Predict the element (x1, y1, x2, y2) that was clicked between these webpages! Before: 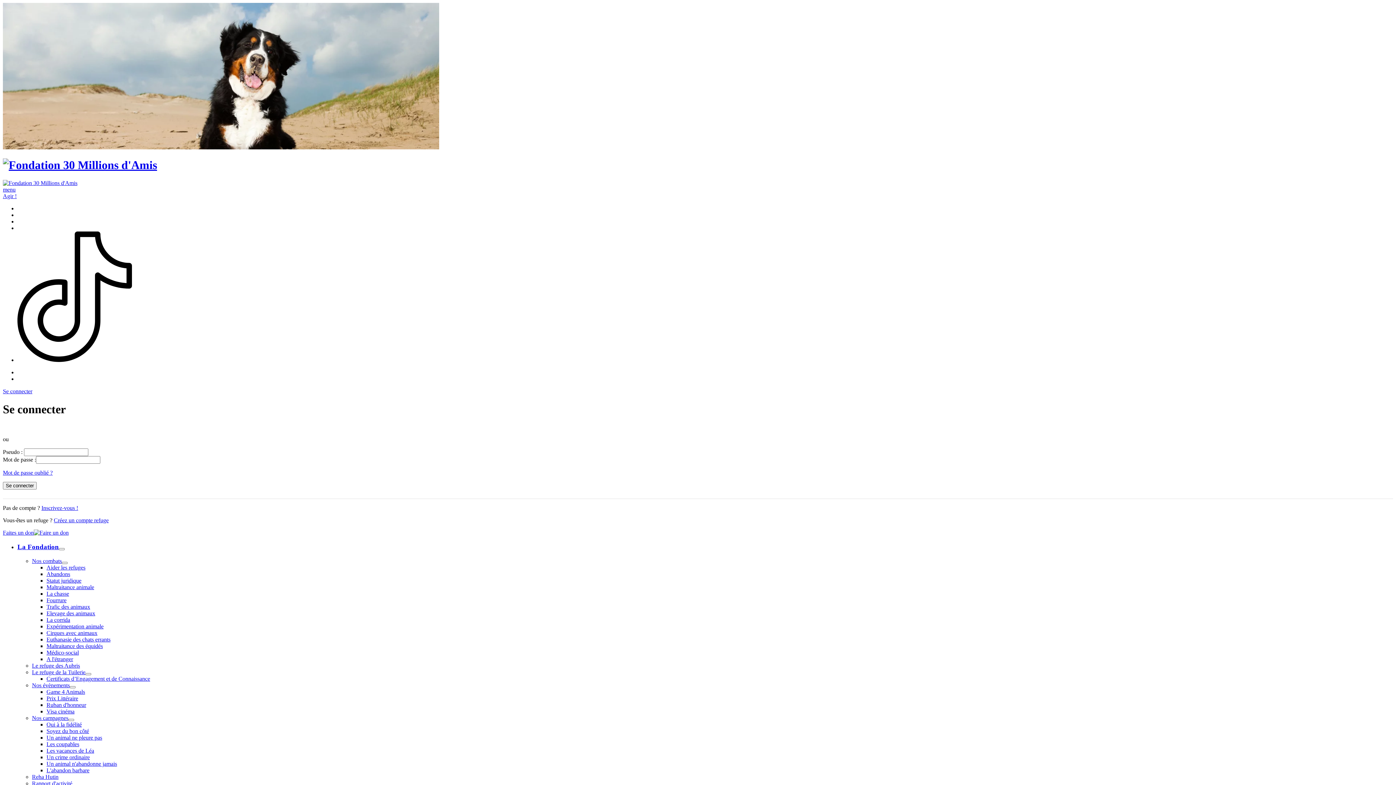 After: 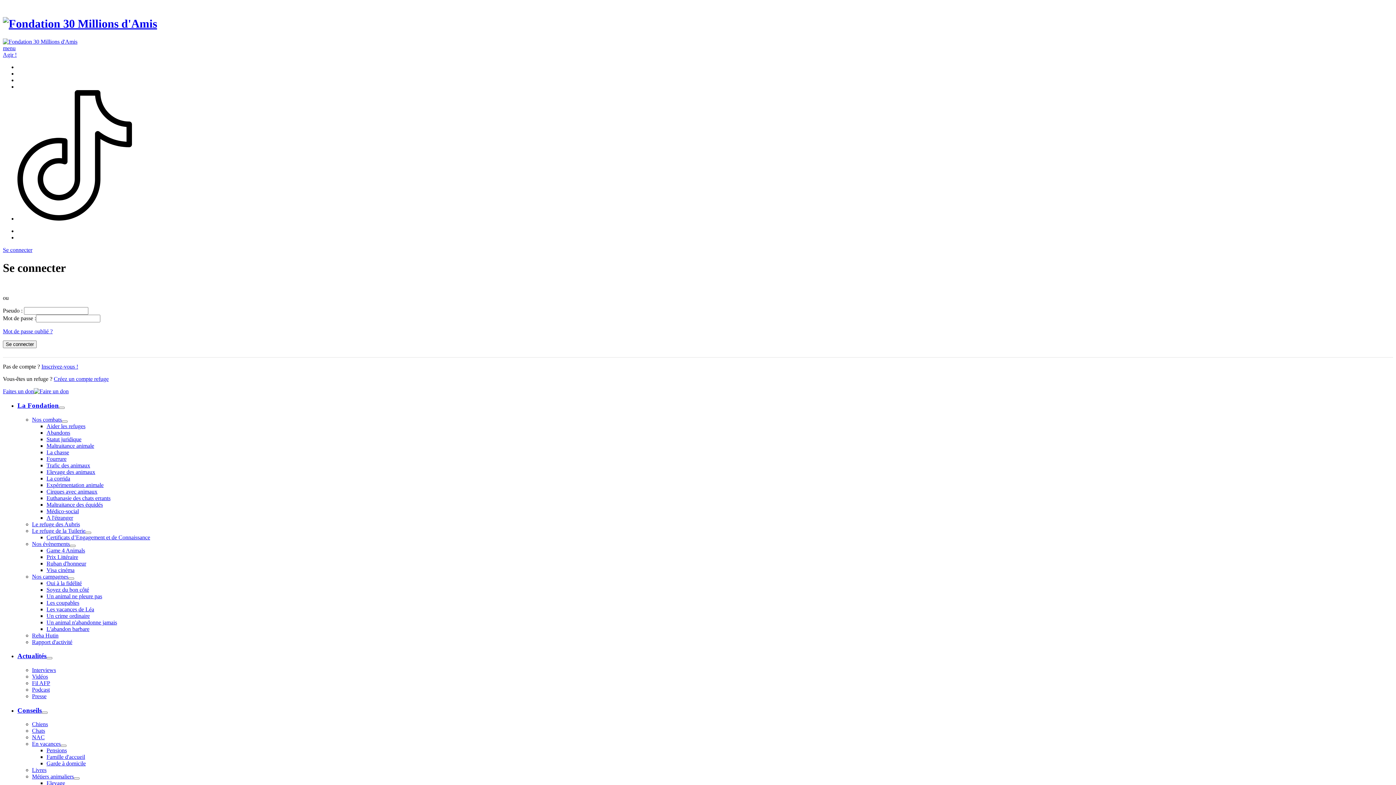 Action: label: Nos campagnes bbox: (32, 715, 68, 721)